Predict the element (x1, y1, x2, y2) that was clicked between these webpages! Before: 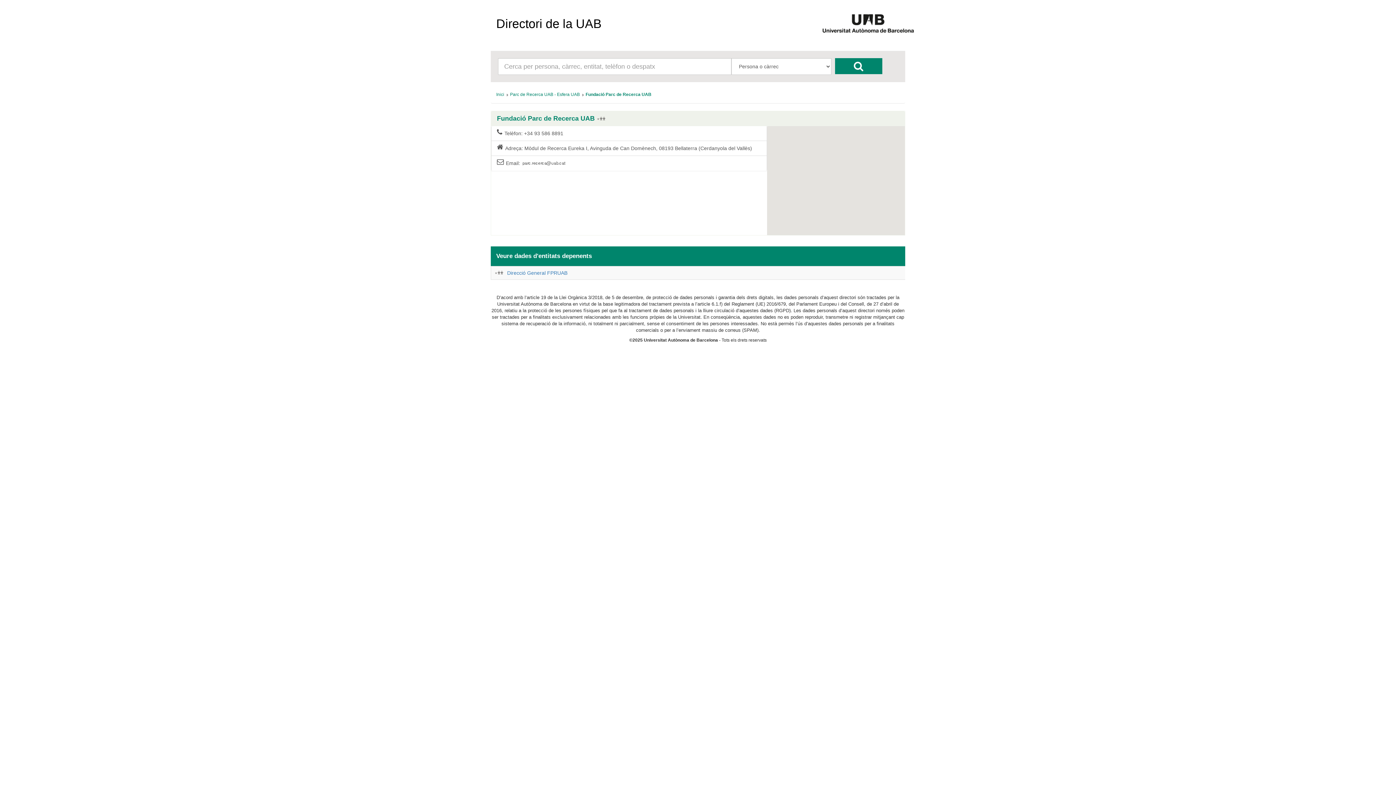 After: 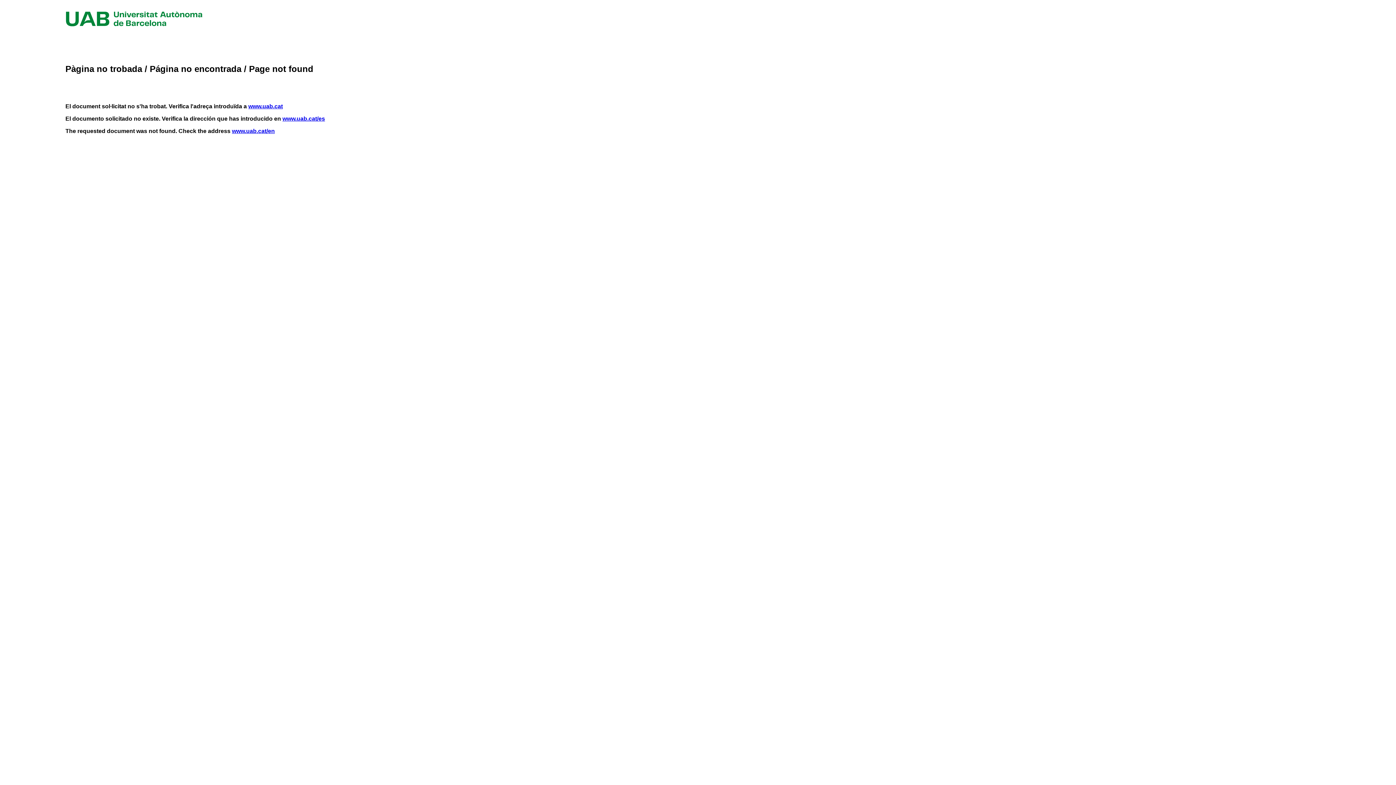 Action: bbox: (821, 22, 914, 27)